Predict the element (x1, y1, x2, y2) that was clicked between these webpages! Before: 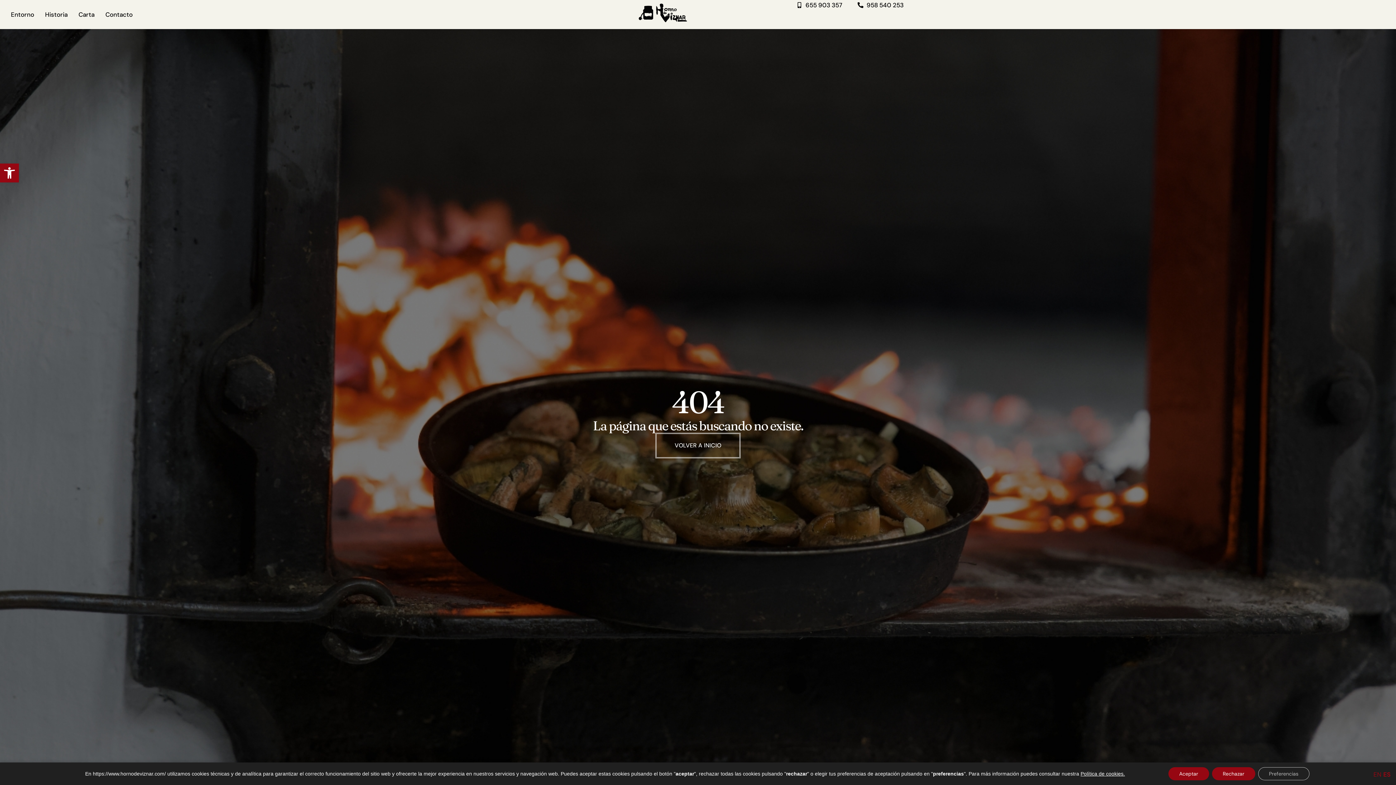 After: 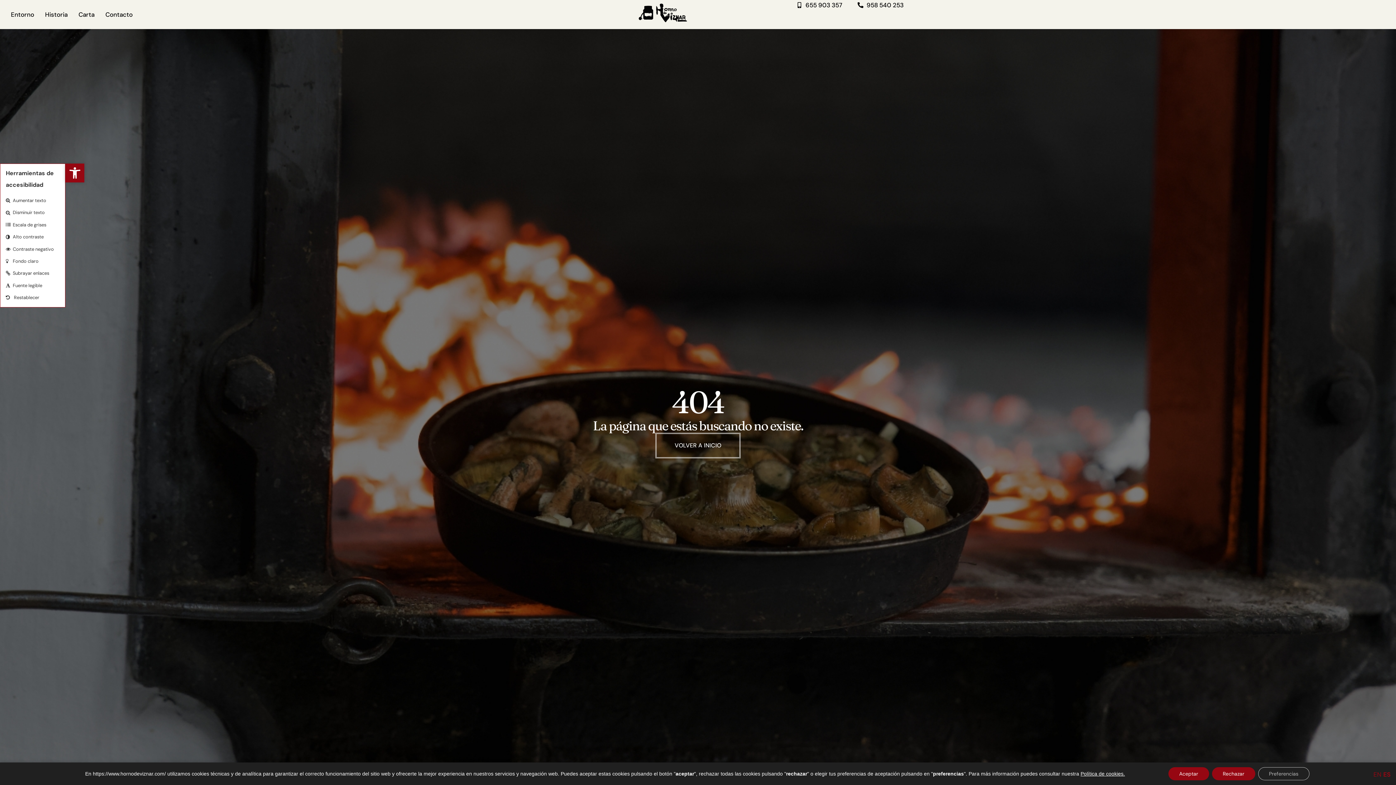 Action: bbox: (0, 163, 18, 182) label: Abrir barra de herramientas